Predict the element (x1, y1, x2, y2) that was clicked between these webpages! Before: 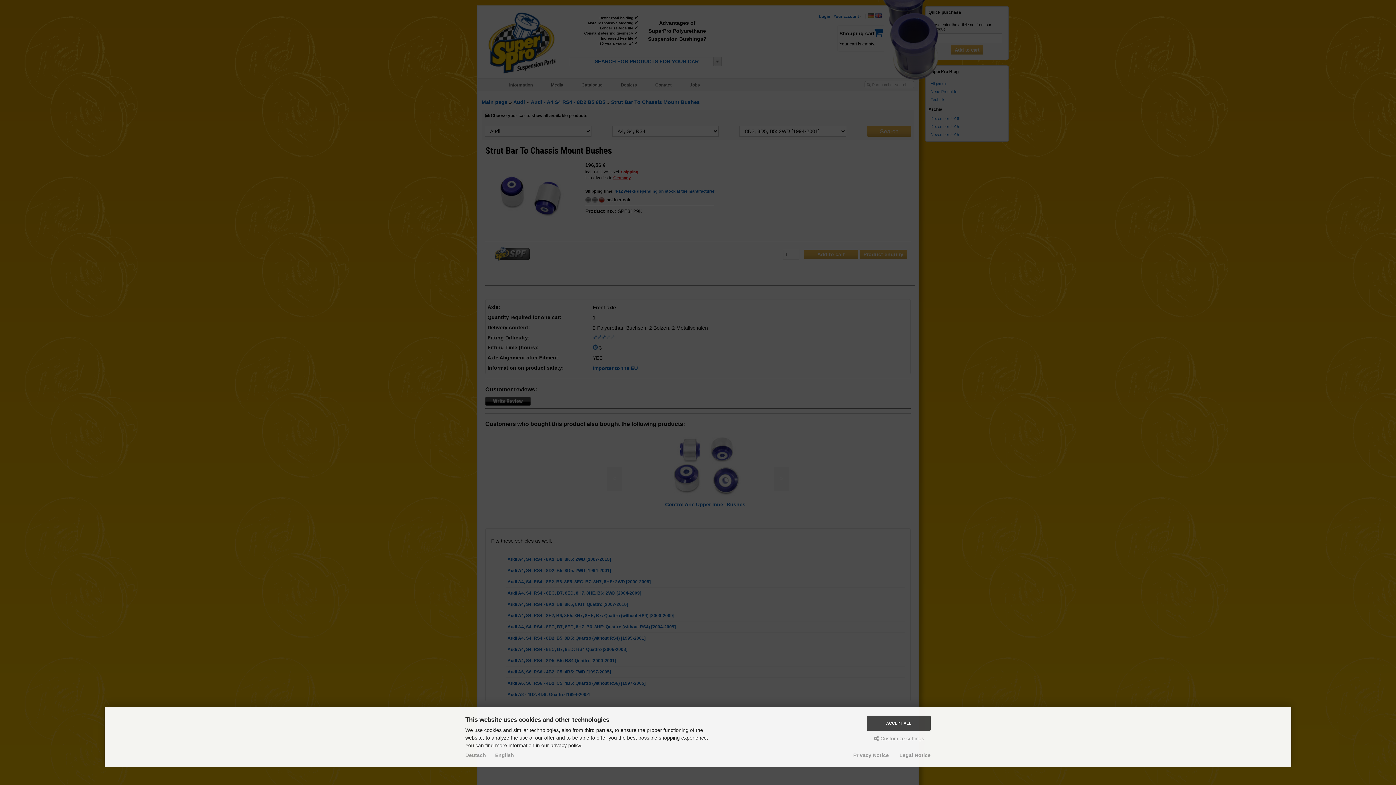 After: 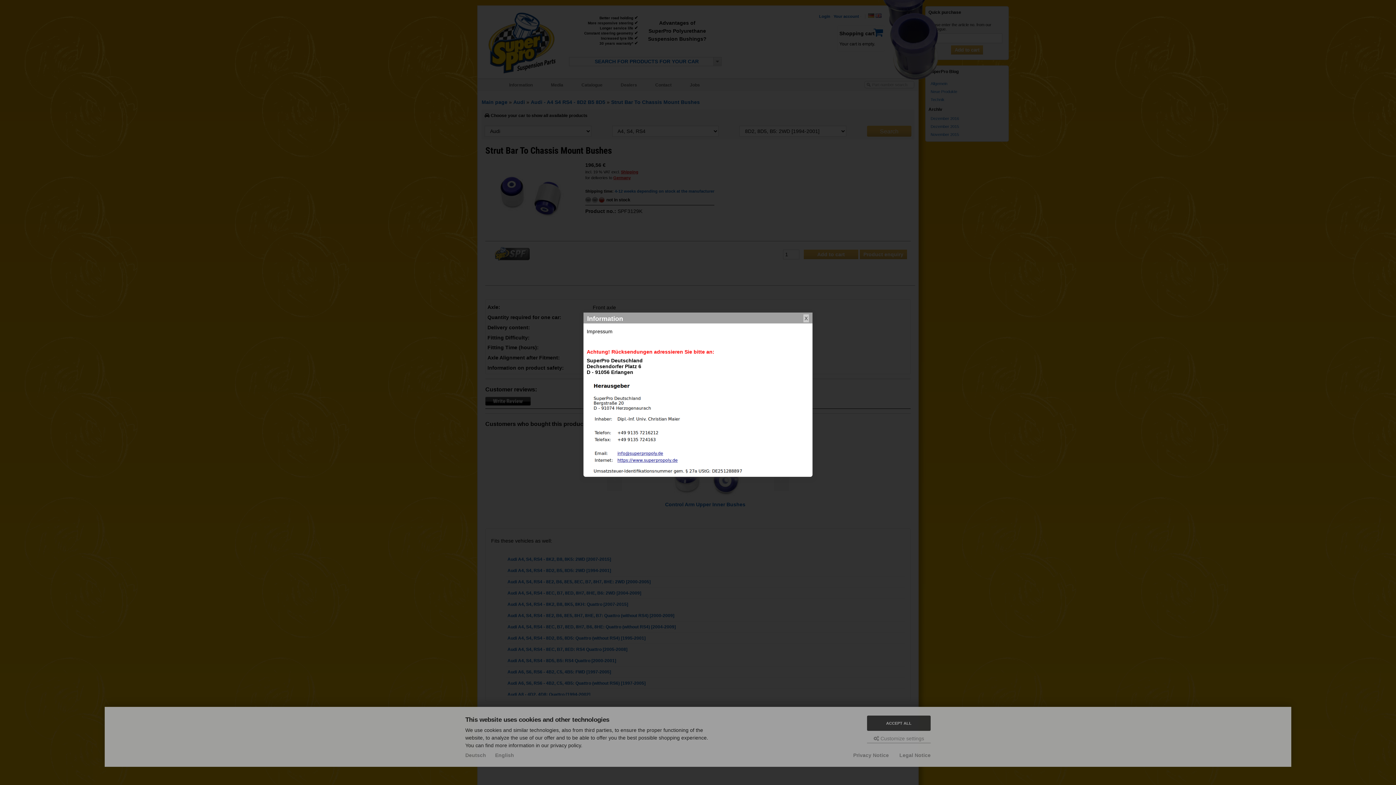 Action: label: Legal Notice bbox: (899, 752, 930, 758)